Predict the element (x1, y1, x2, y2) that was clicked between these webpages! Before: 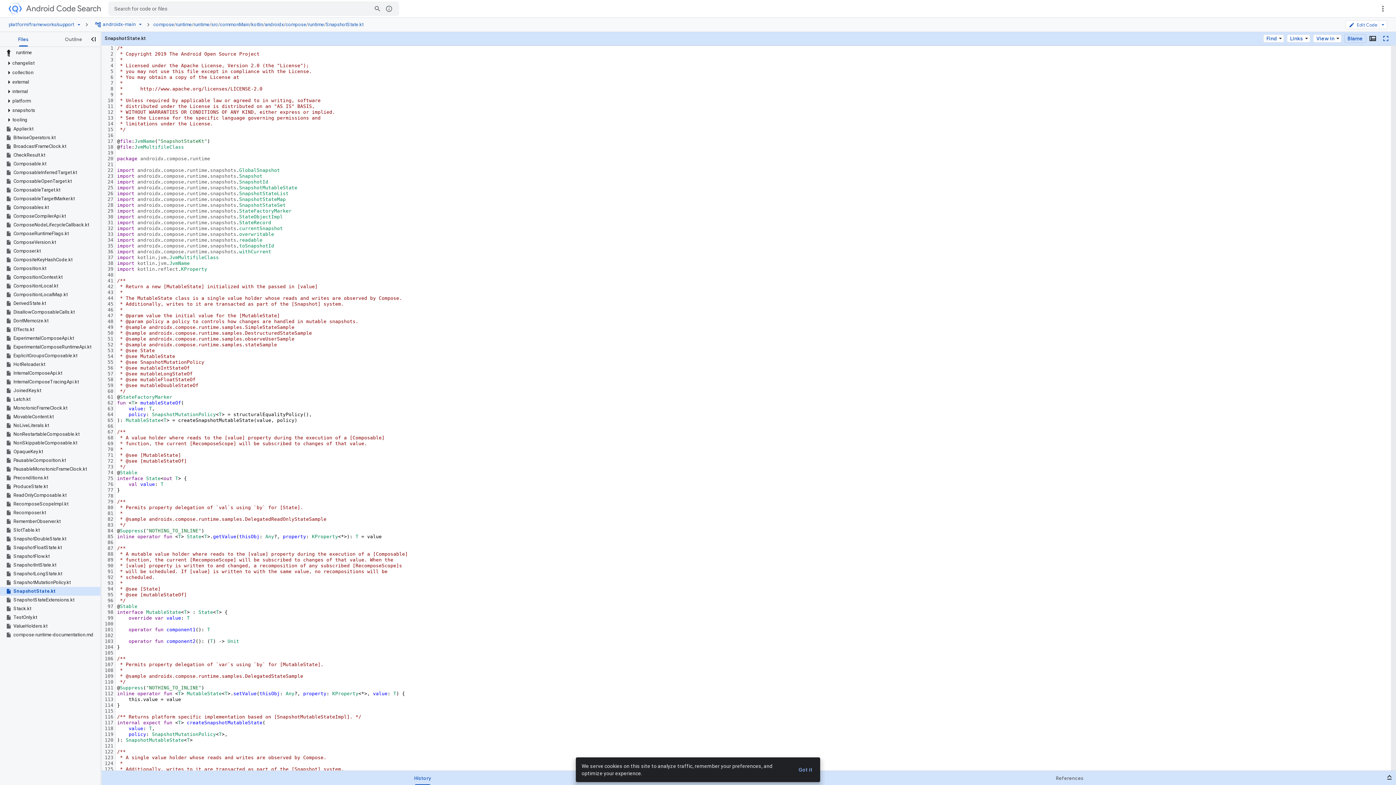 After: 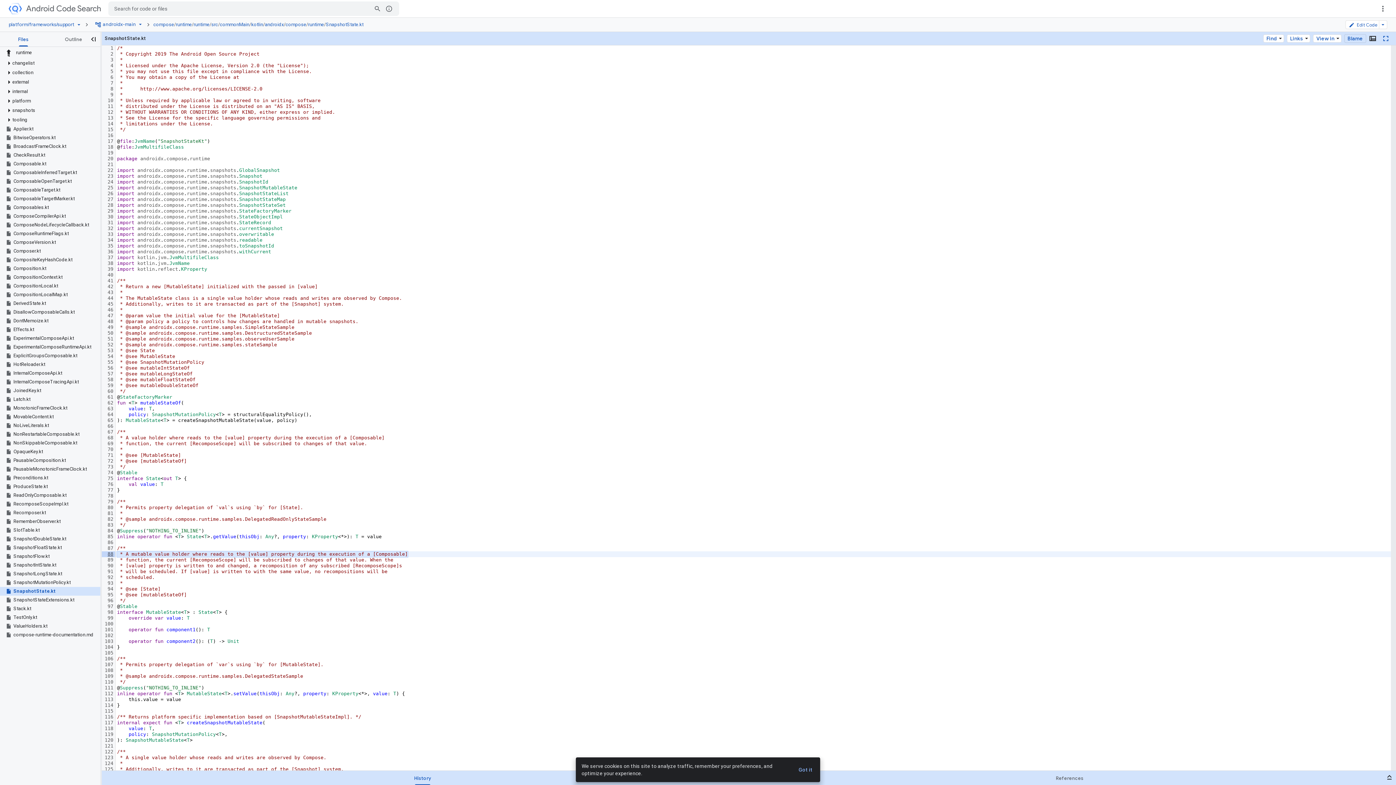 Action: bbox: (102, 550, 113, 556) label: Line 88